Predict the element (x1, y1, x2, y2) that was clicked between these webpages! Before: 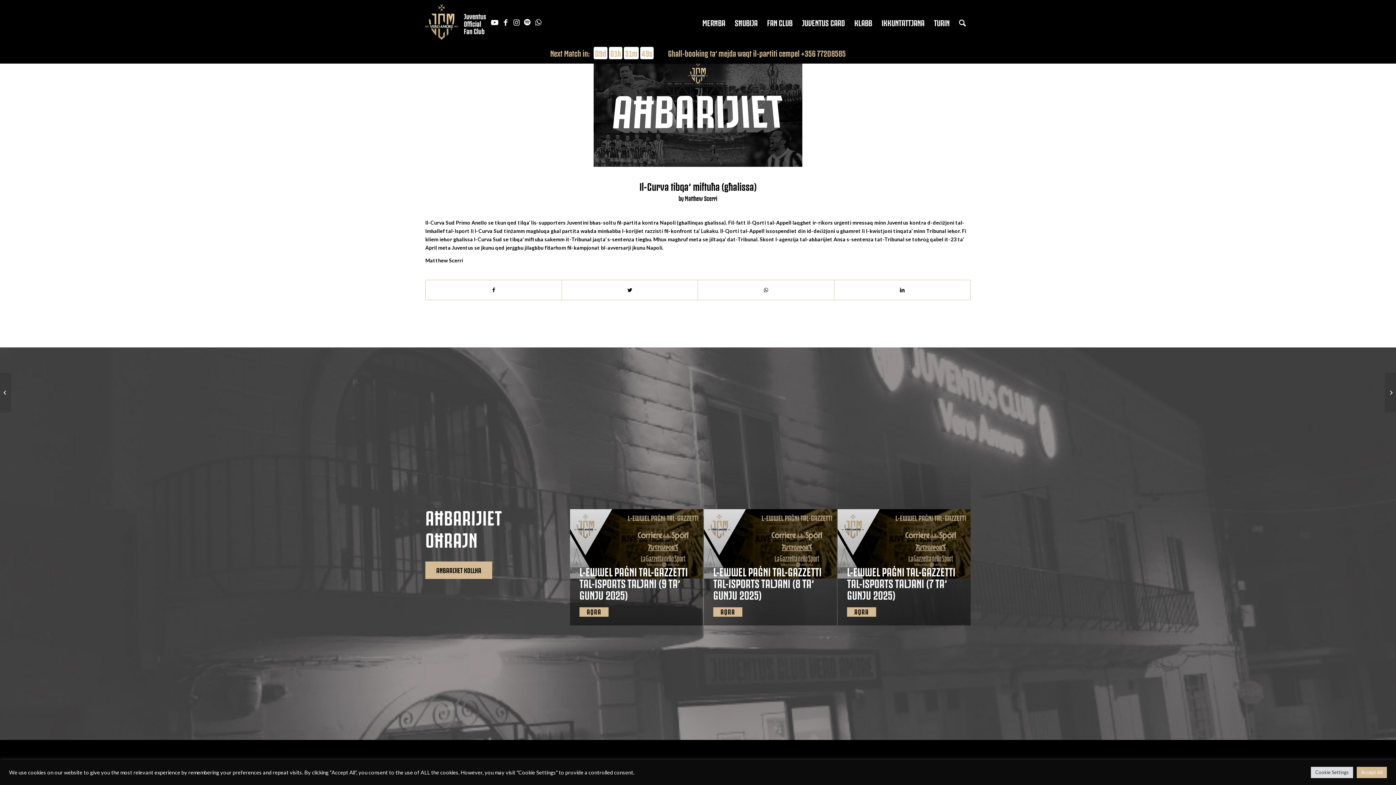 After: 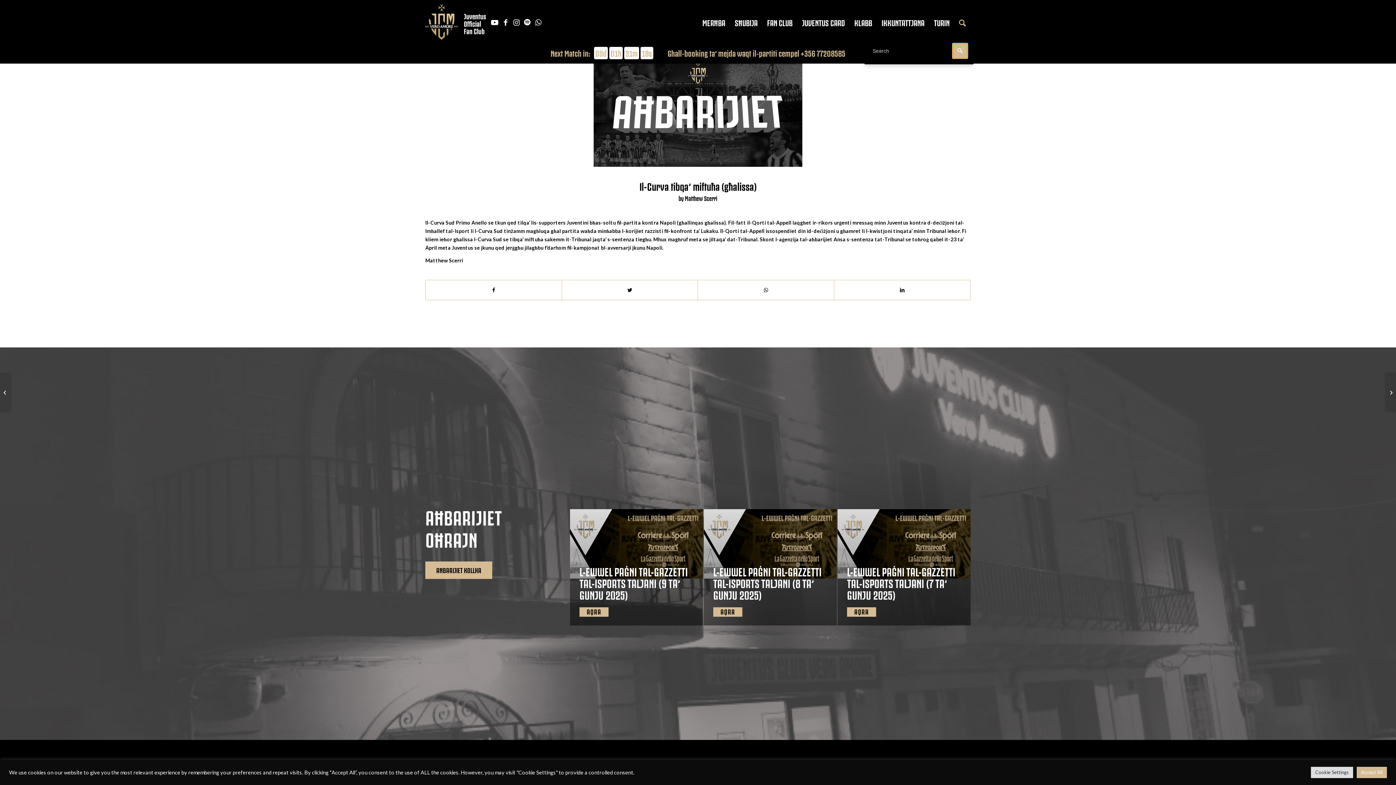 Action: label: Search bbox: (954, 0, 970, 44)